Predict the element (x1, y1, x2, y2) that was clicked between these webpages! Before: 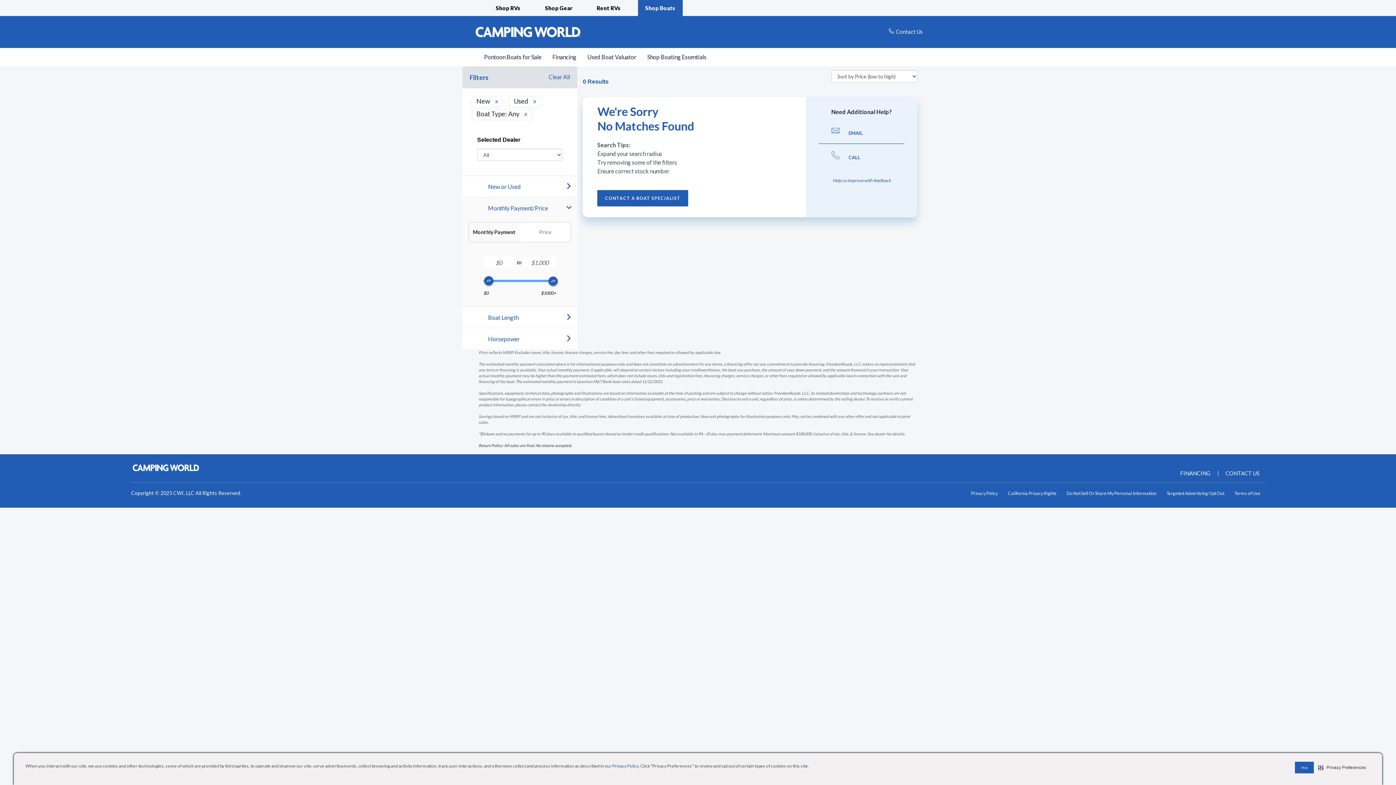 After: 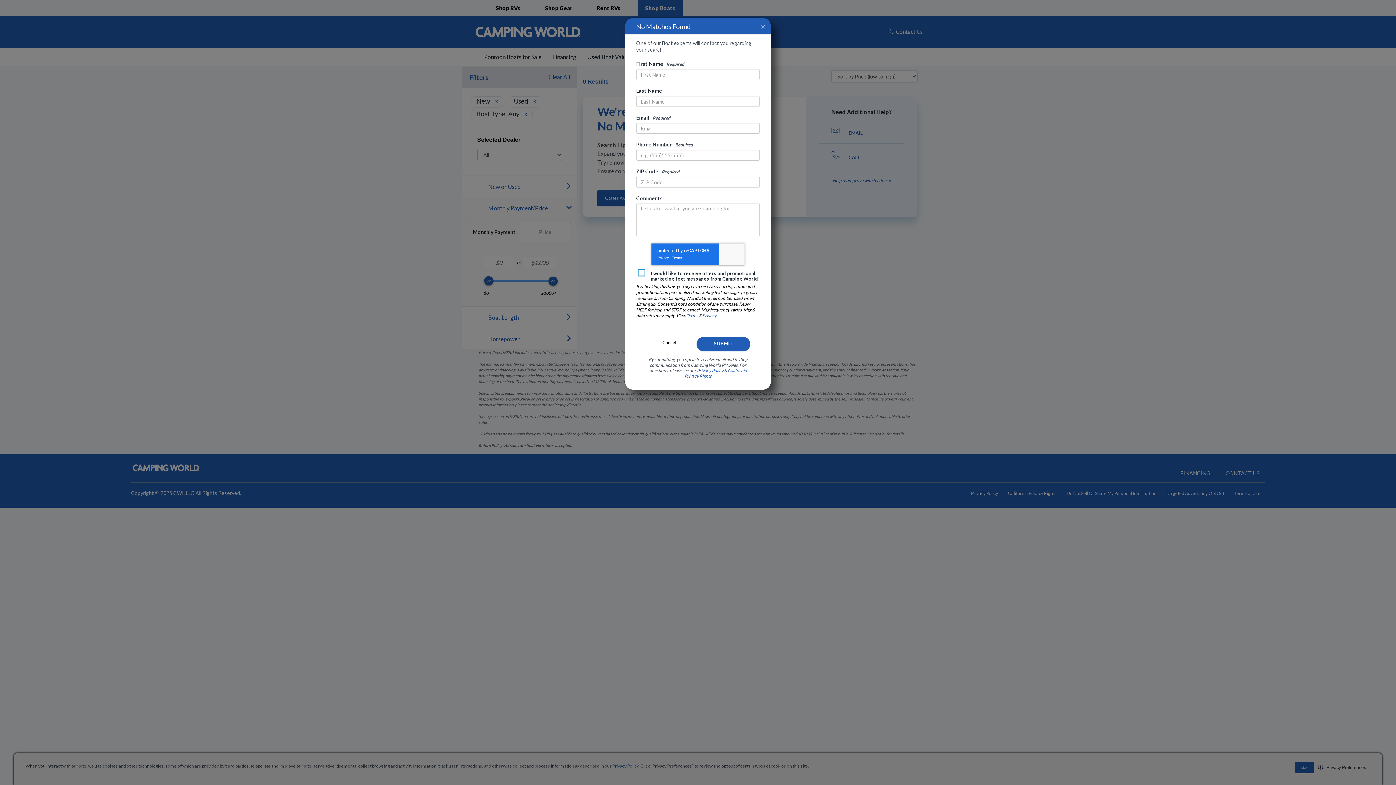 Action: bbox: (597, 190, 688, 206) label: CONTACT A BOAT SPECIALIST